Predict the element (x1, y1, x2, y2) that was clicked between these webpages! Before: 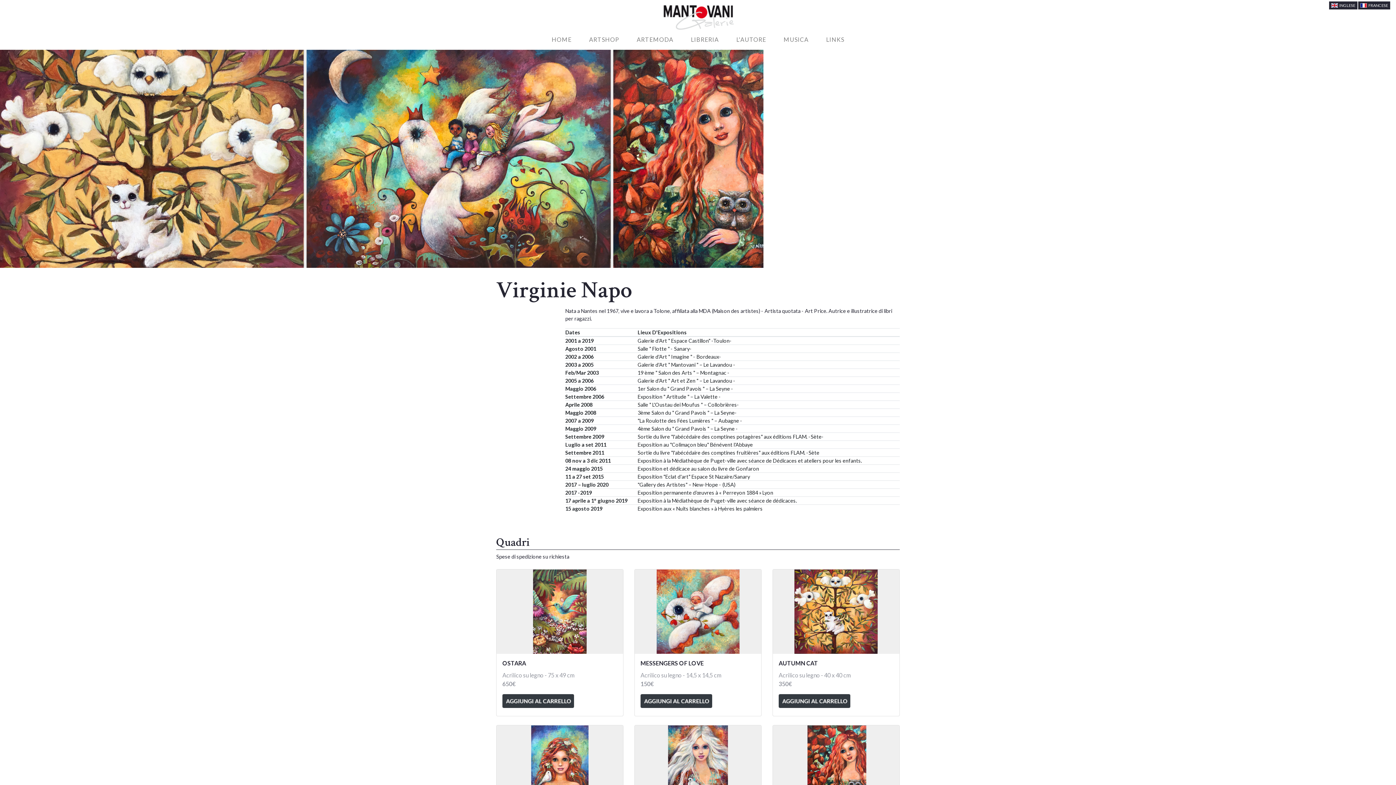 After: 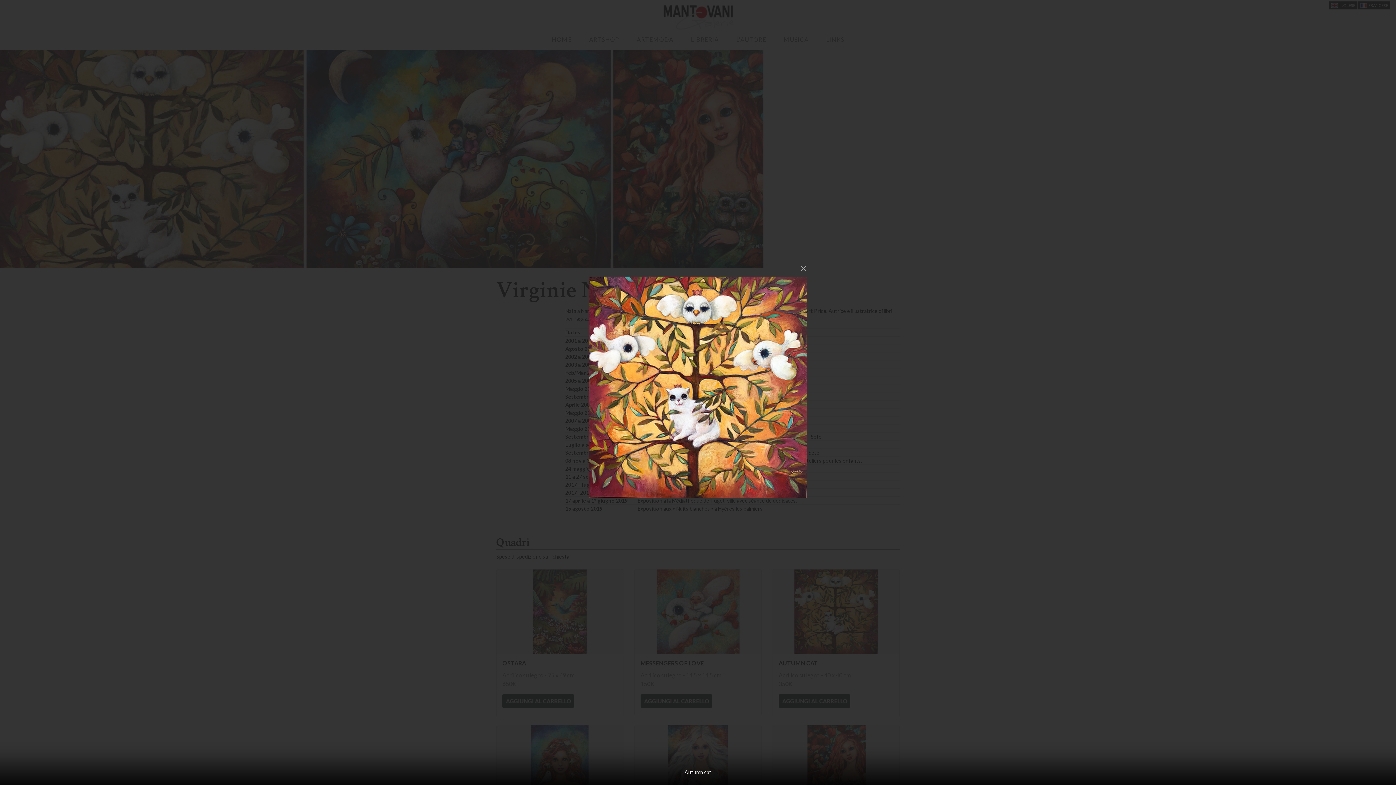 Action: bbox: (773, 569, 899, 654)